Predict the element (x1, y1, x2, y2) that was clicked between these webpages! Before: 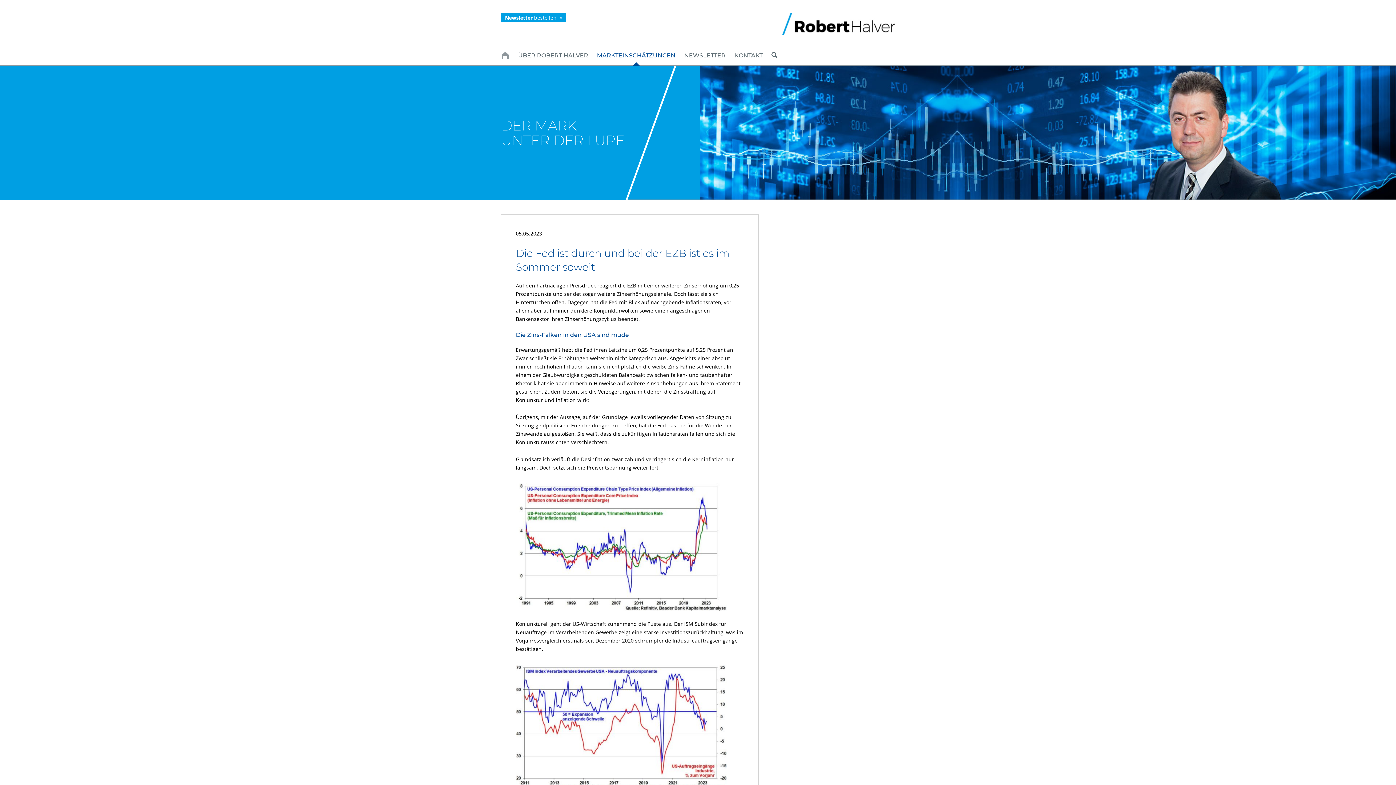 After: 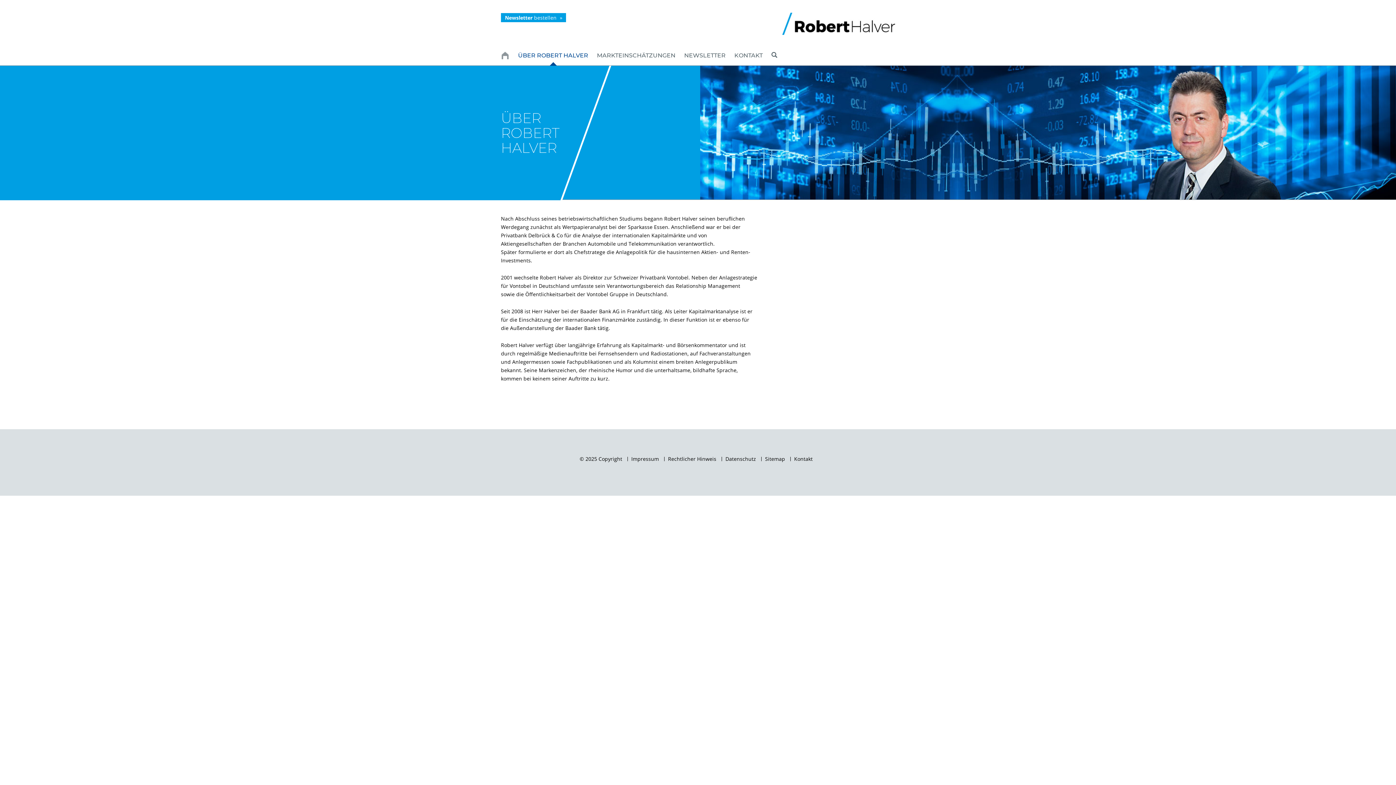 Action: label: ÜBER ROBERT HALVER bbox: (518, 45, 588, 65)